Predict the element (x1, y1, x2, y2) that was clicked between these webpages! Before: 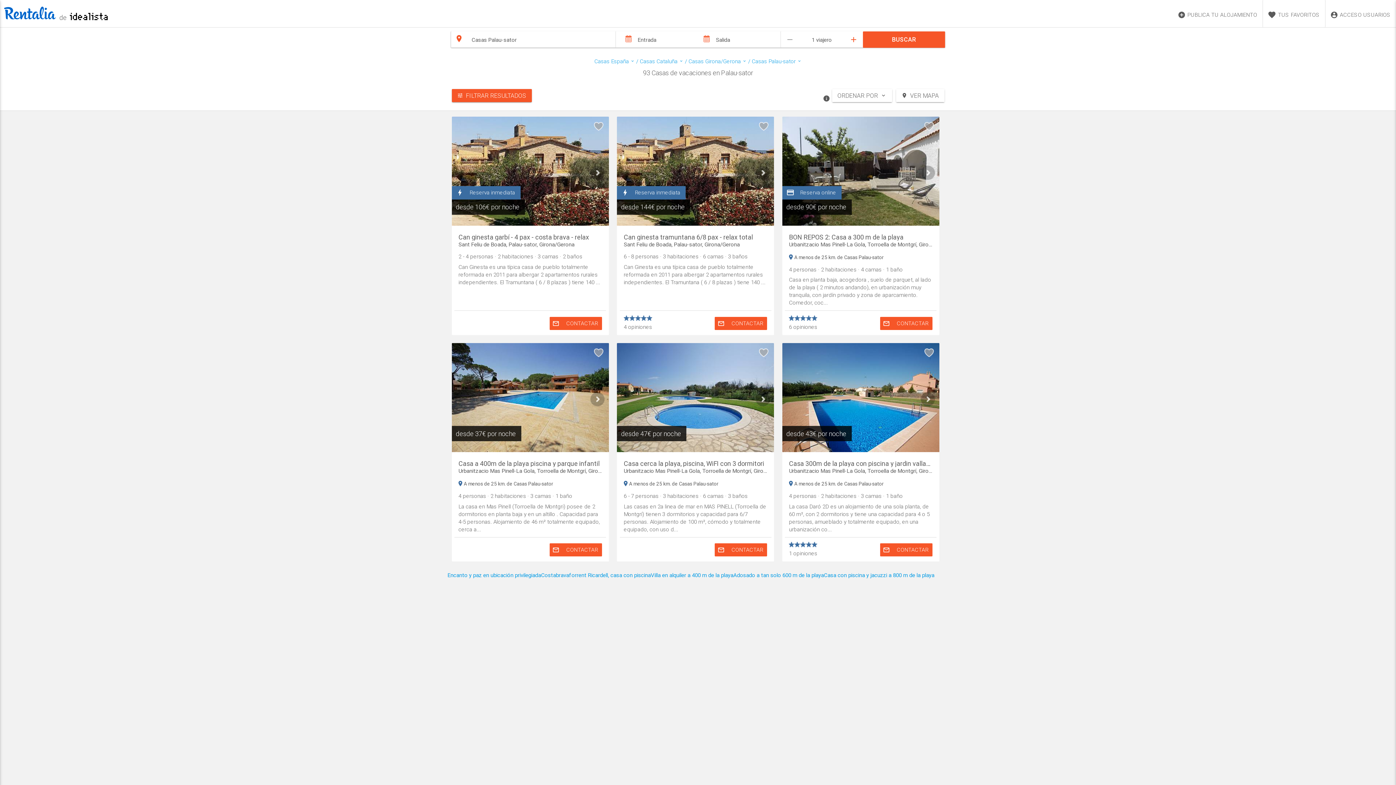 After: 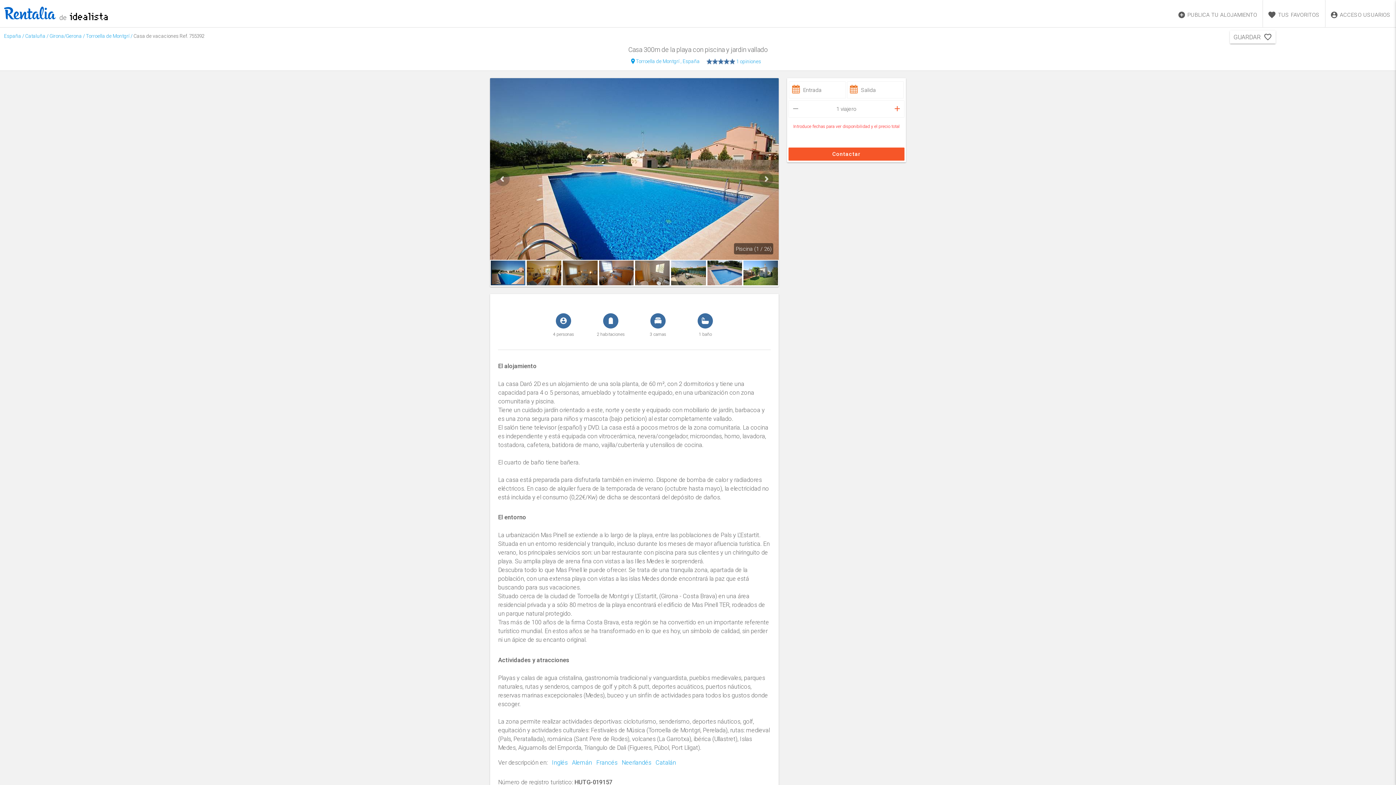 Action: label: Casa 300m de la playa con piscina y jardin vallado
Urbanitzacio Mas Pinell-La Gola, Torroella de Montgrí, Girona/Gerona bbox: (789, 460, 932, 475)